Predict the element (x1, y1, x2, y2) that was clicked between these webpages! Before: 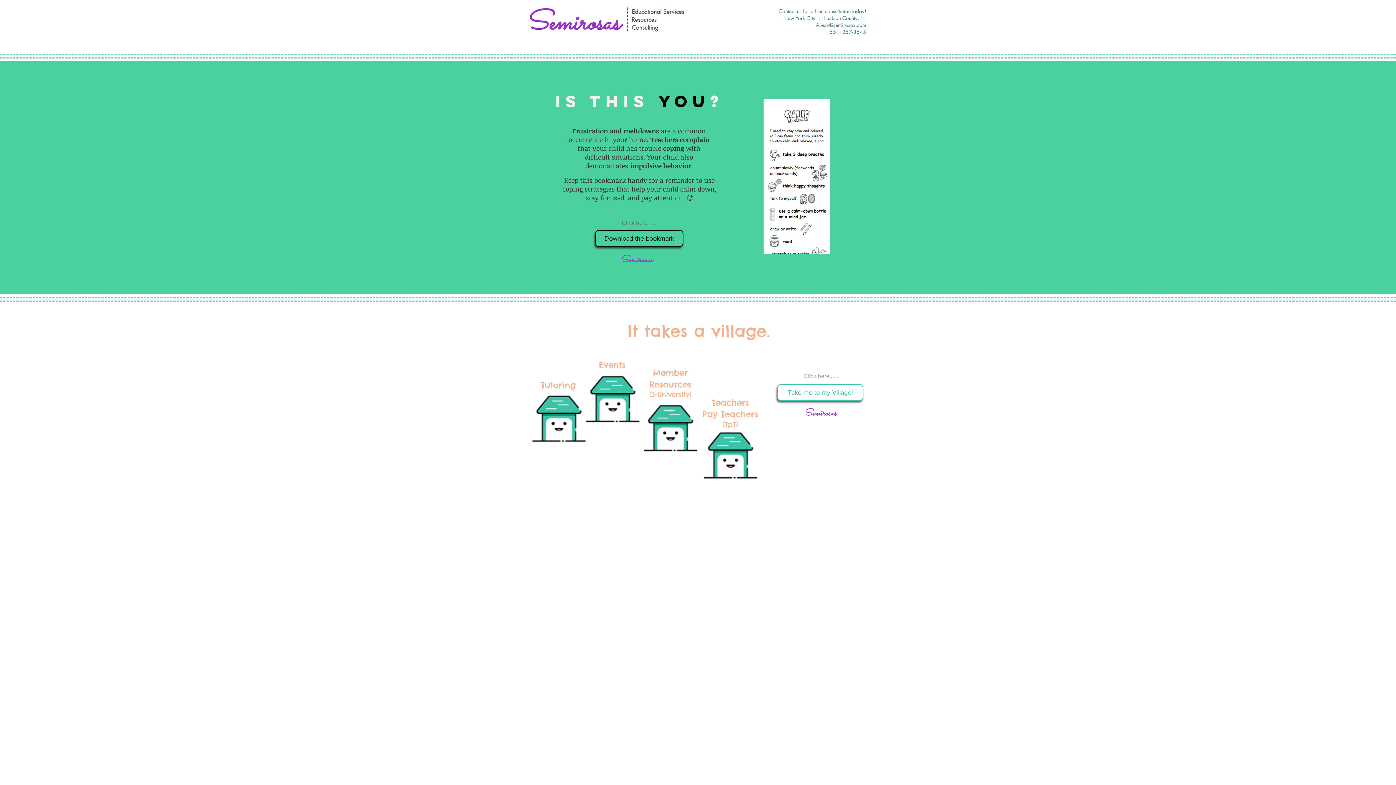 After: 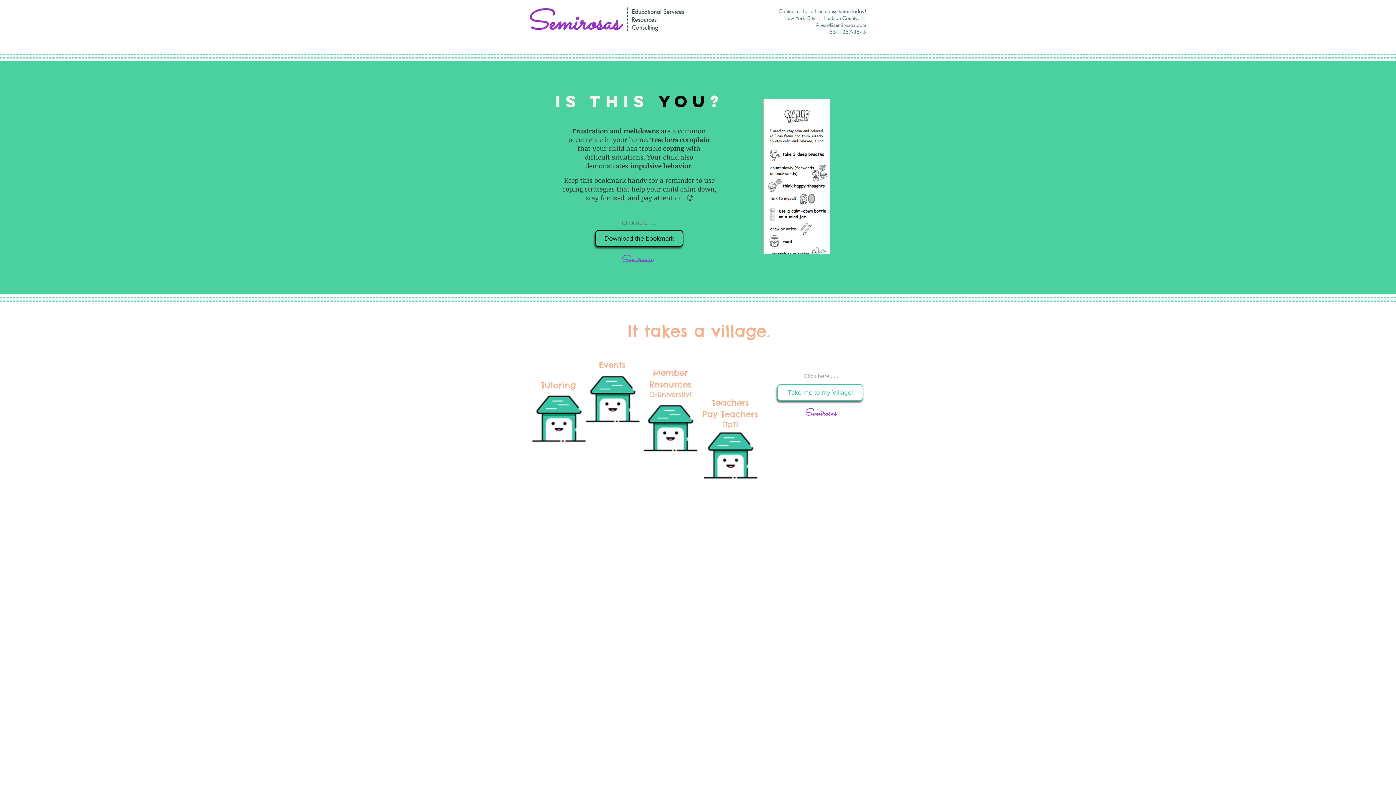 Action: bbox: (581, 352, 644, 433)